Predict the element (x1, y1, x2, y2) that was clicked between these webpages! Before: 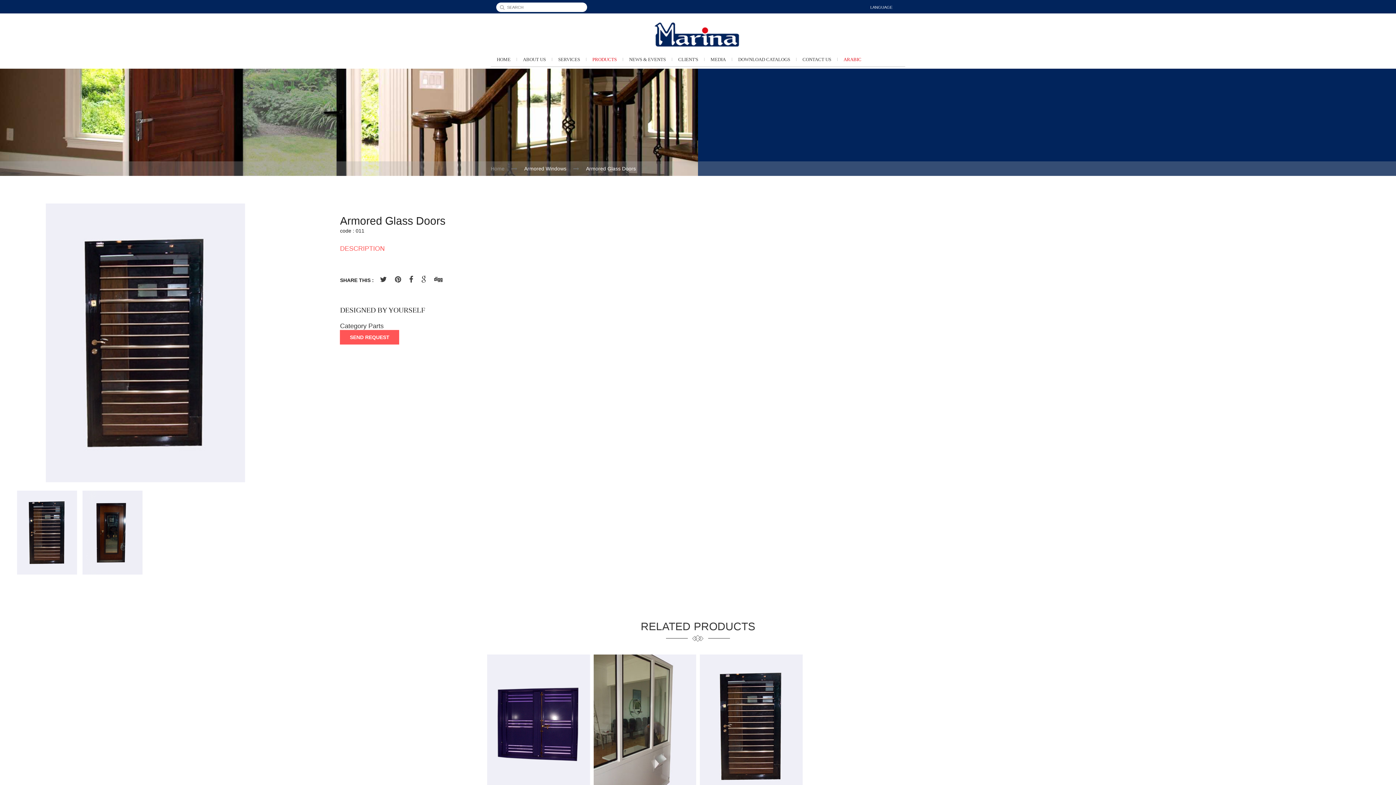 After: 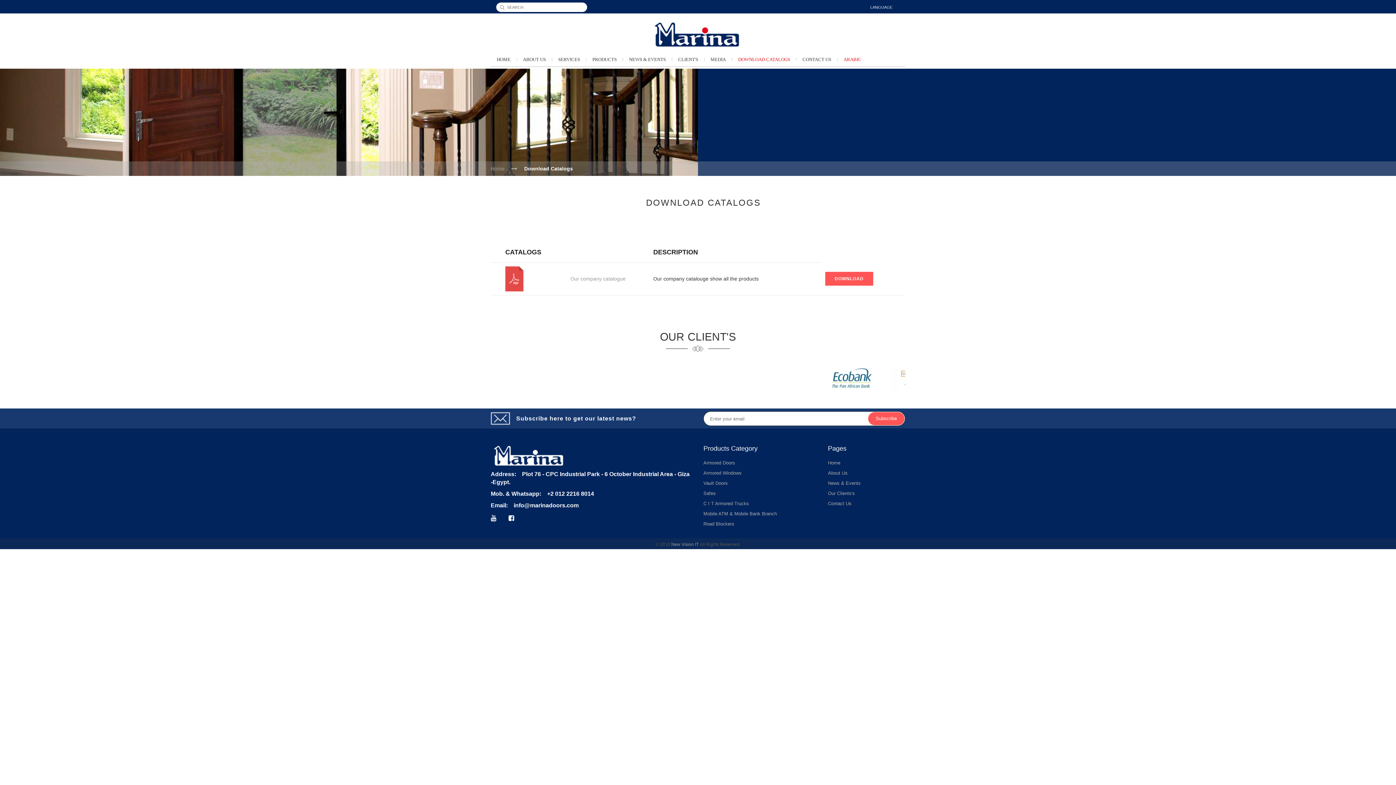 Action: label: DOWNLOAD CATALOGS bbox: (732, 53, 796, 65)